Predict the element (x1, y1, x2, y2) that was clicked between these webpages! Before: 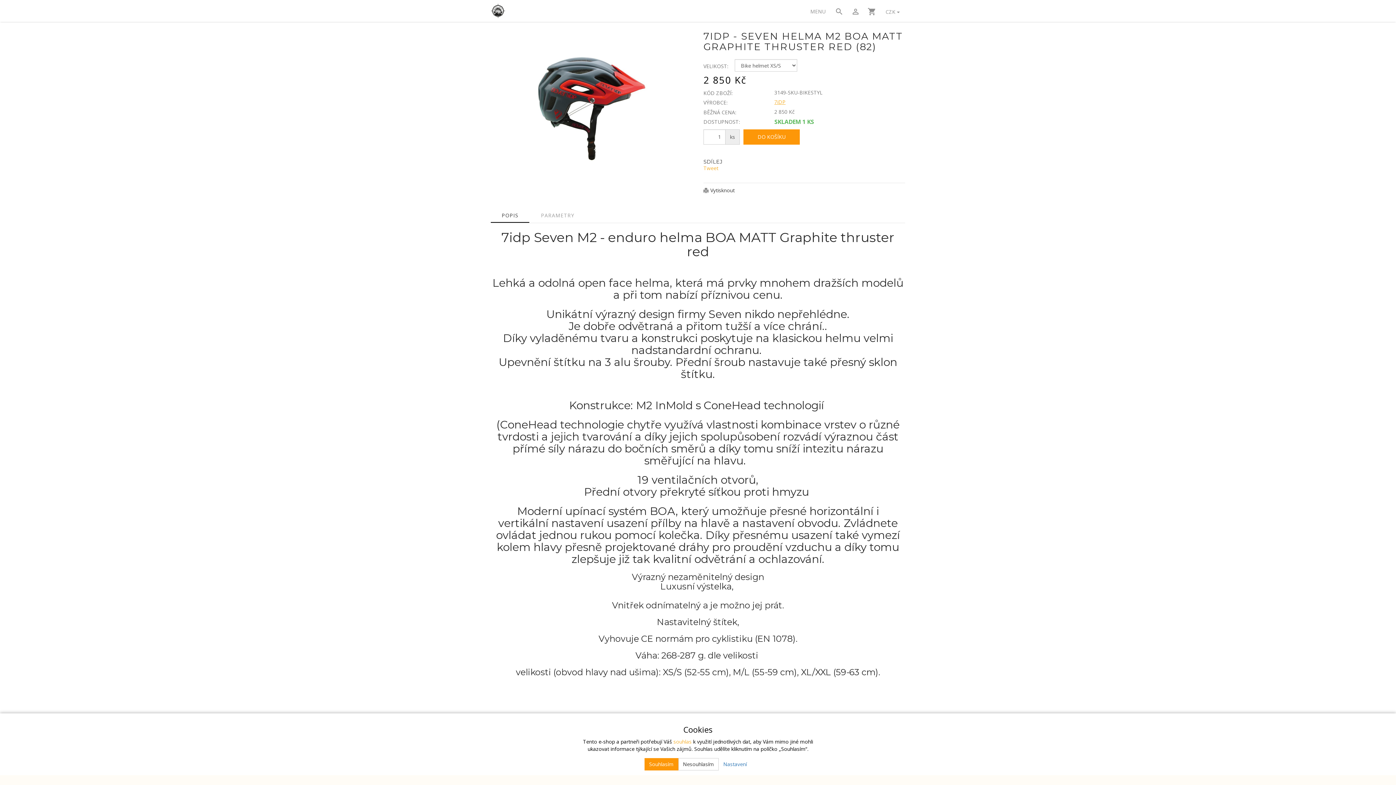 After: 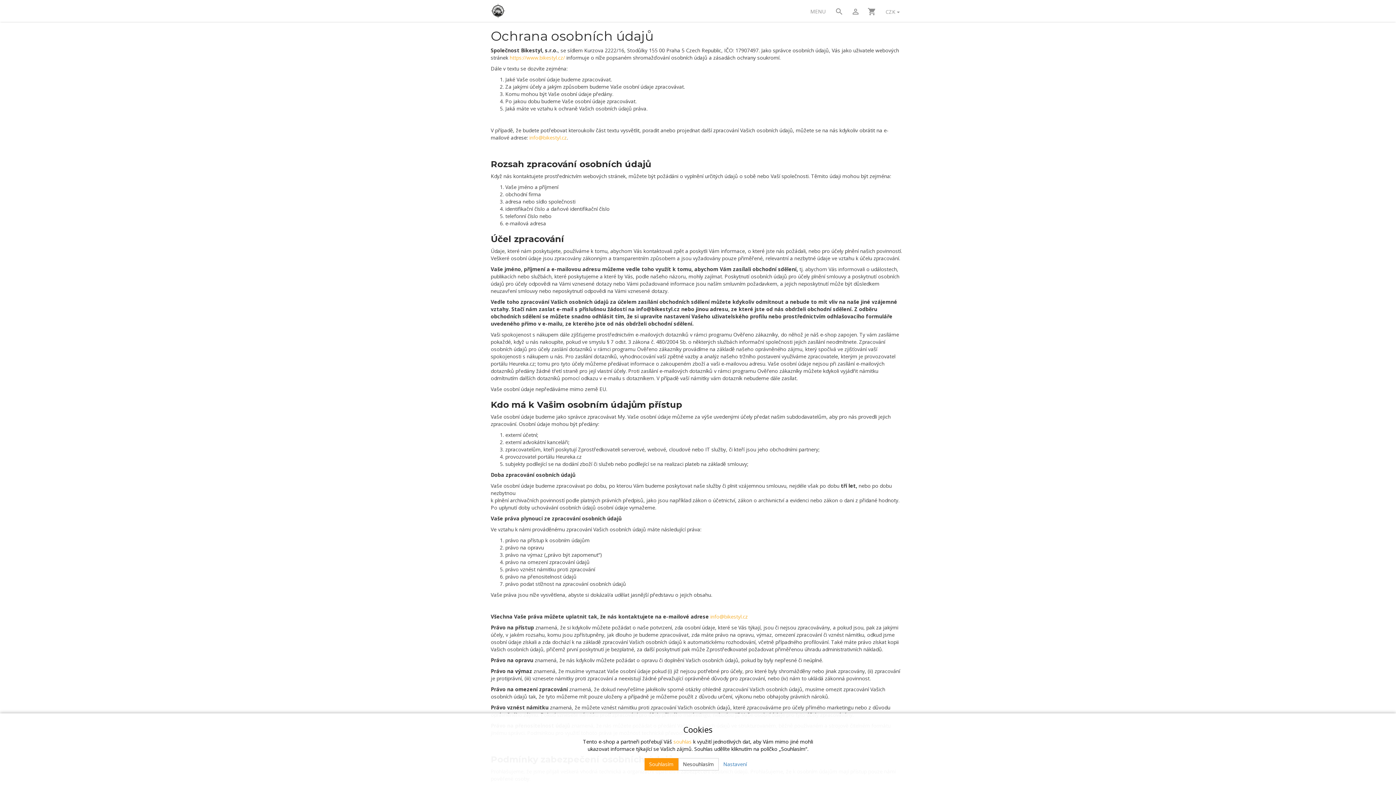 Action: label: souhlas bbox: (673, 738, 691, 745)